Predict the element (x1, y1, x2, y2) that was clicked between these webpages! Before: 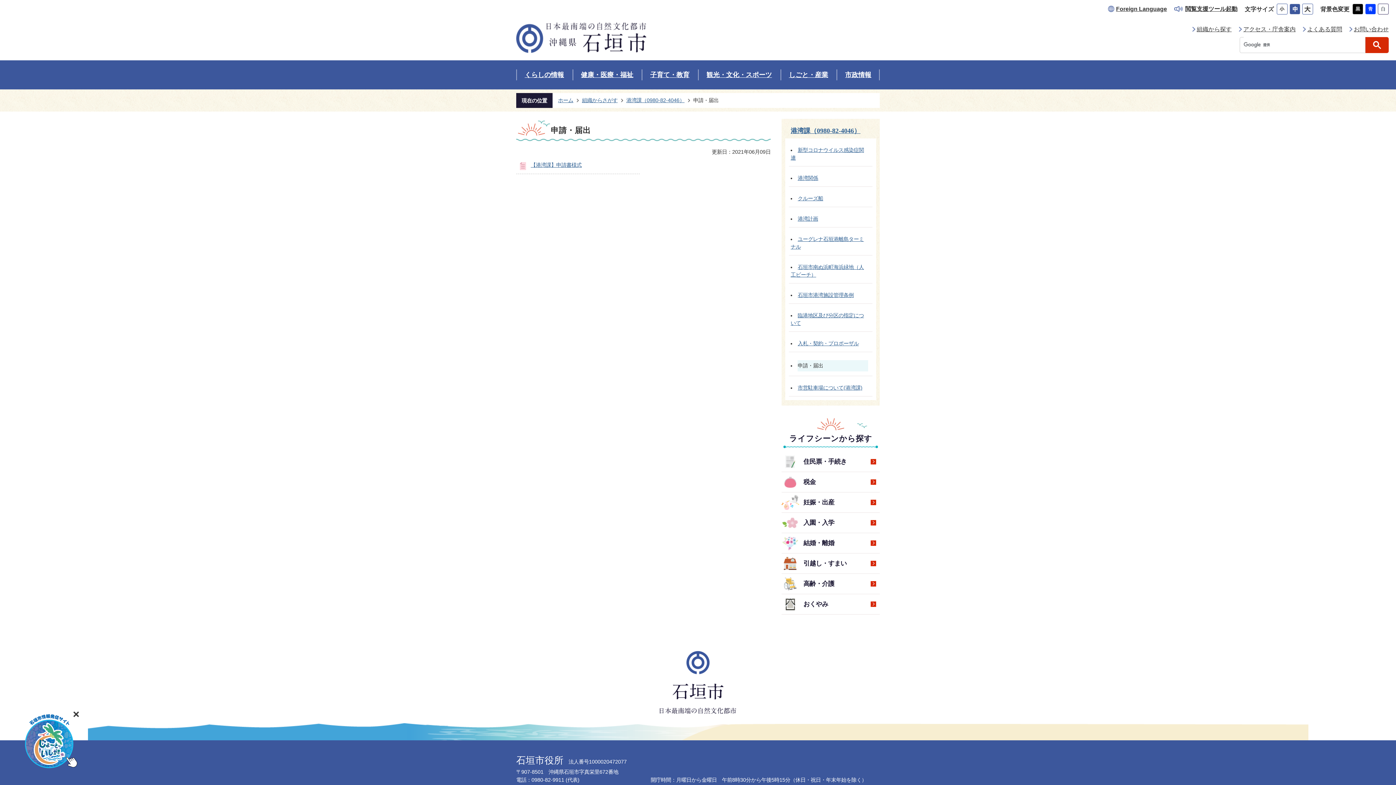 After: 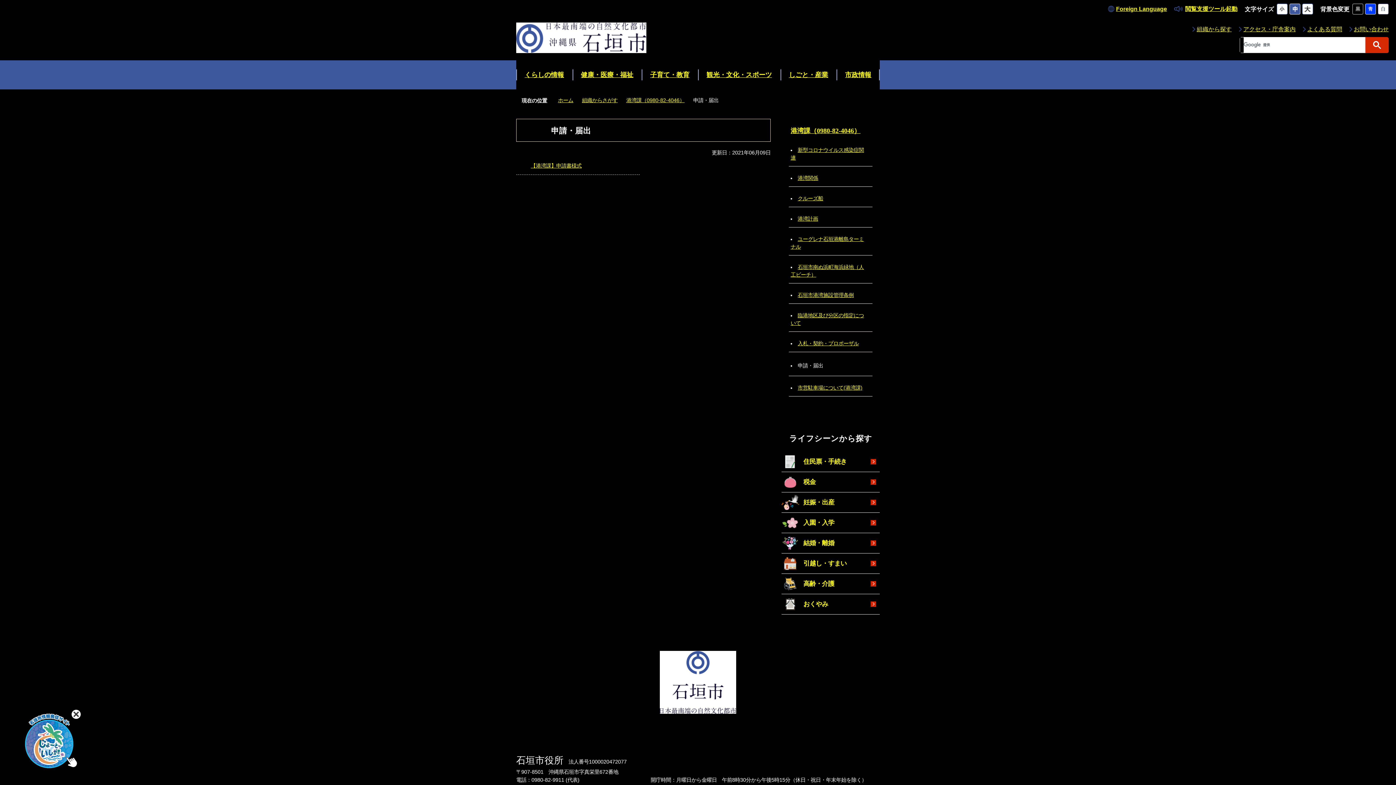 Action: bbox: (1352, 4, 1363, 10)